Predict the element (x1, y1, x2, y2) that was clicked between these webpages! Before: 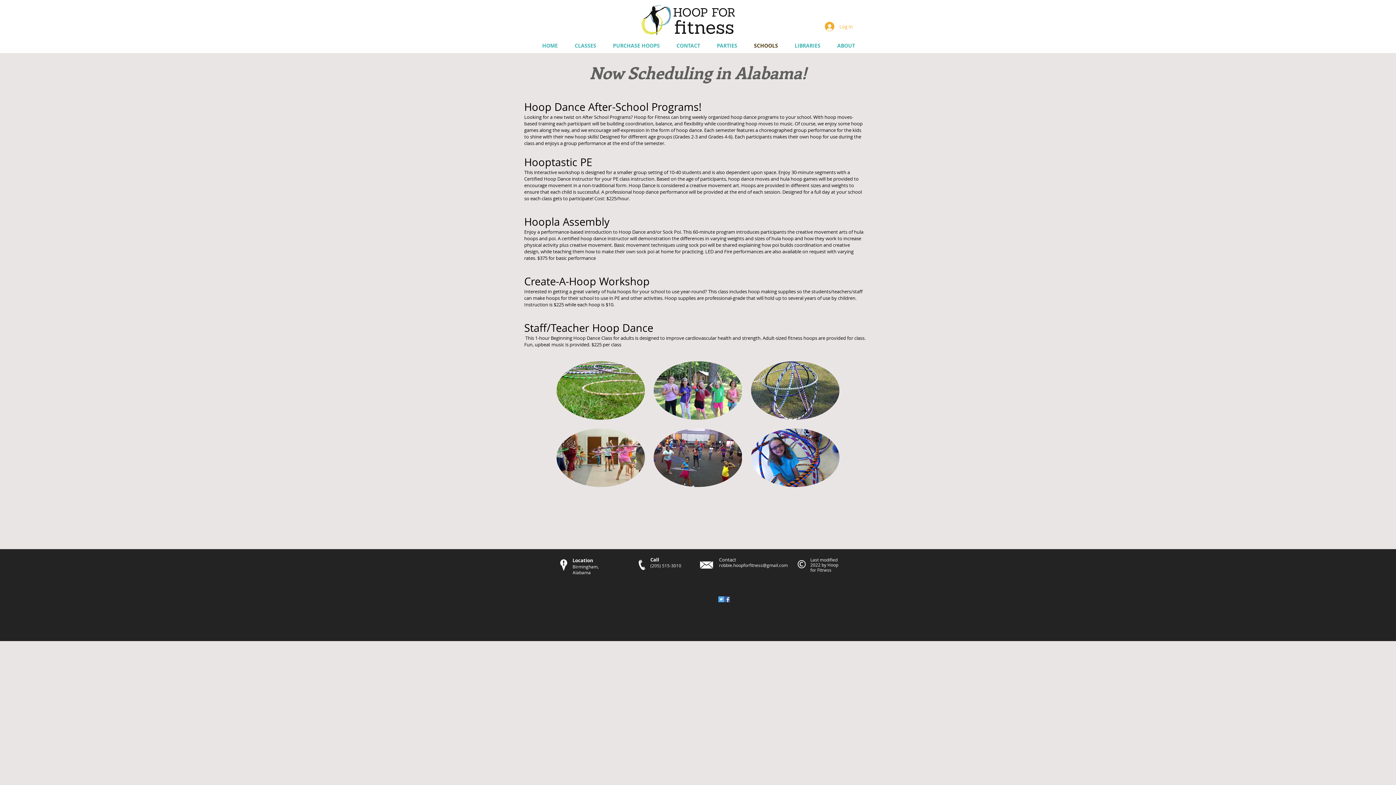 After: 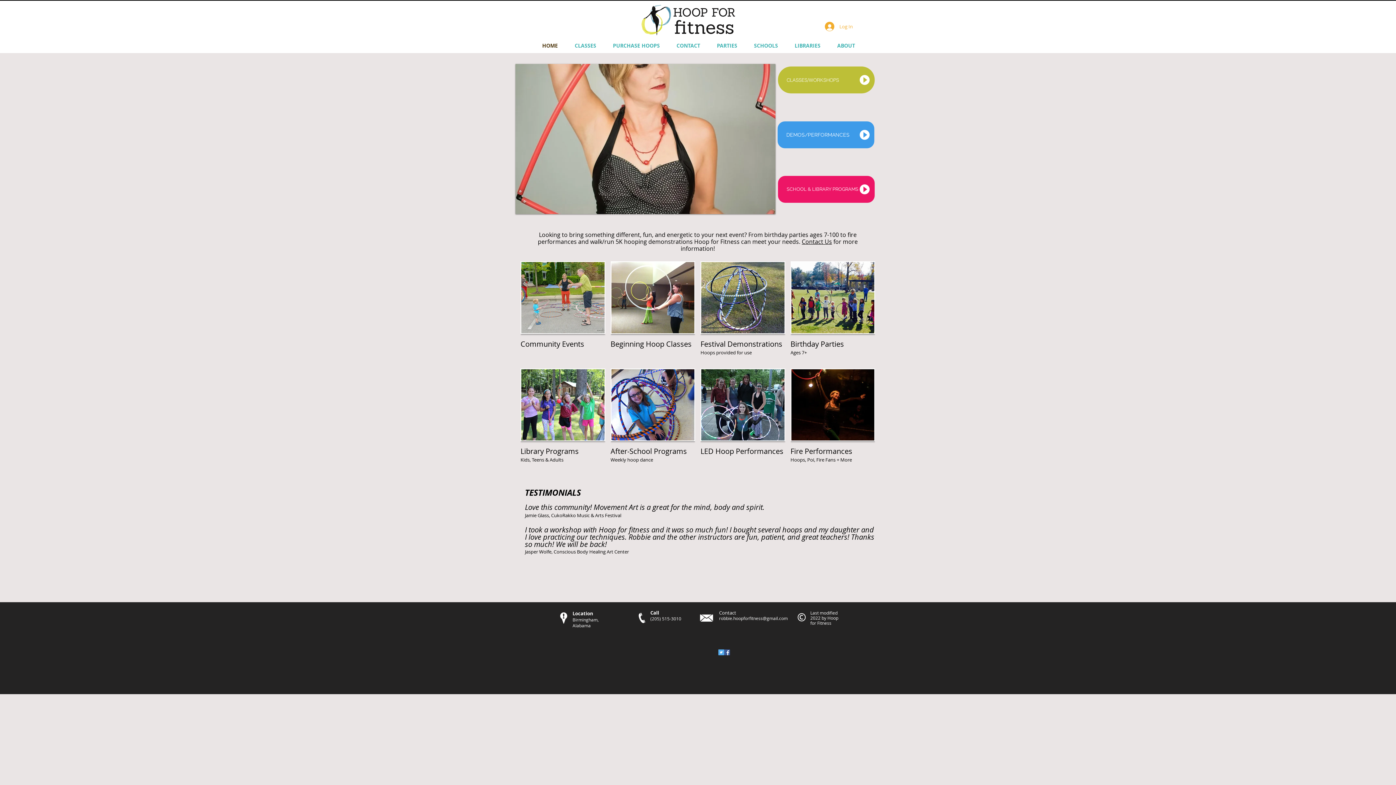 Action: bbox: (533, 39, 566, 52) label: HOME